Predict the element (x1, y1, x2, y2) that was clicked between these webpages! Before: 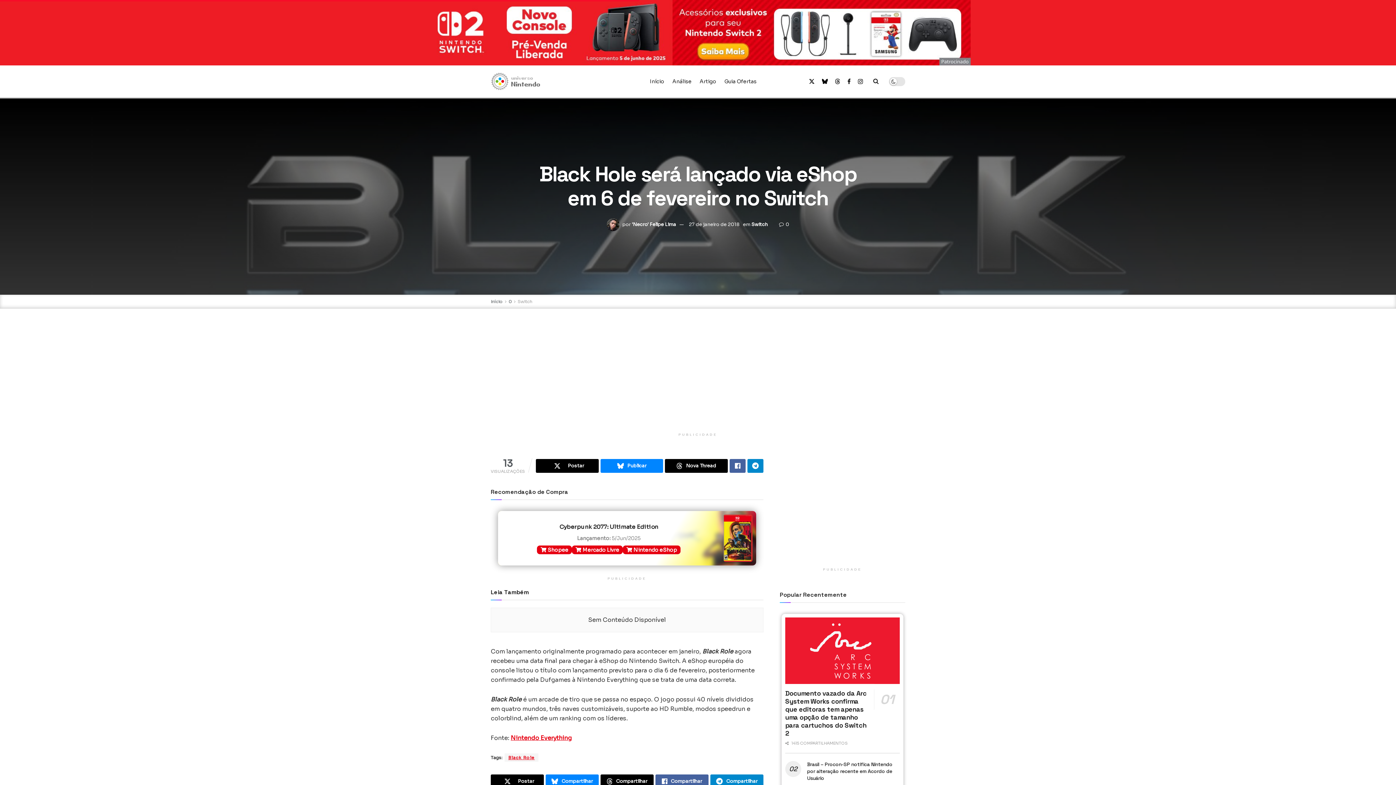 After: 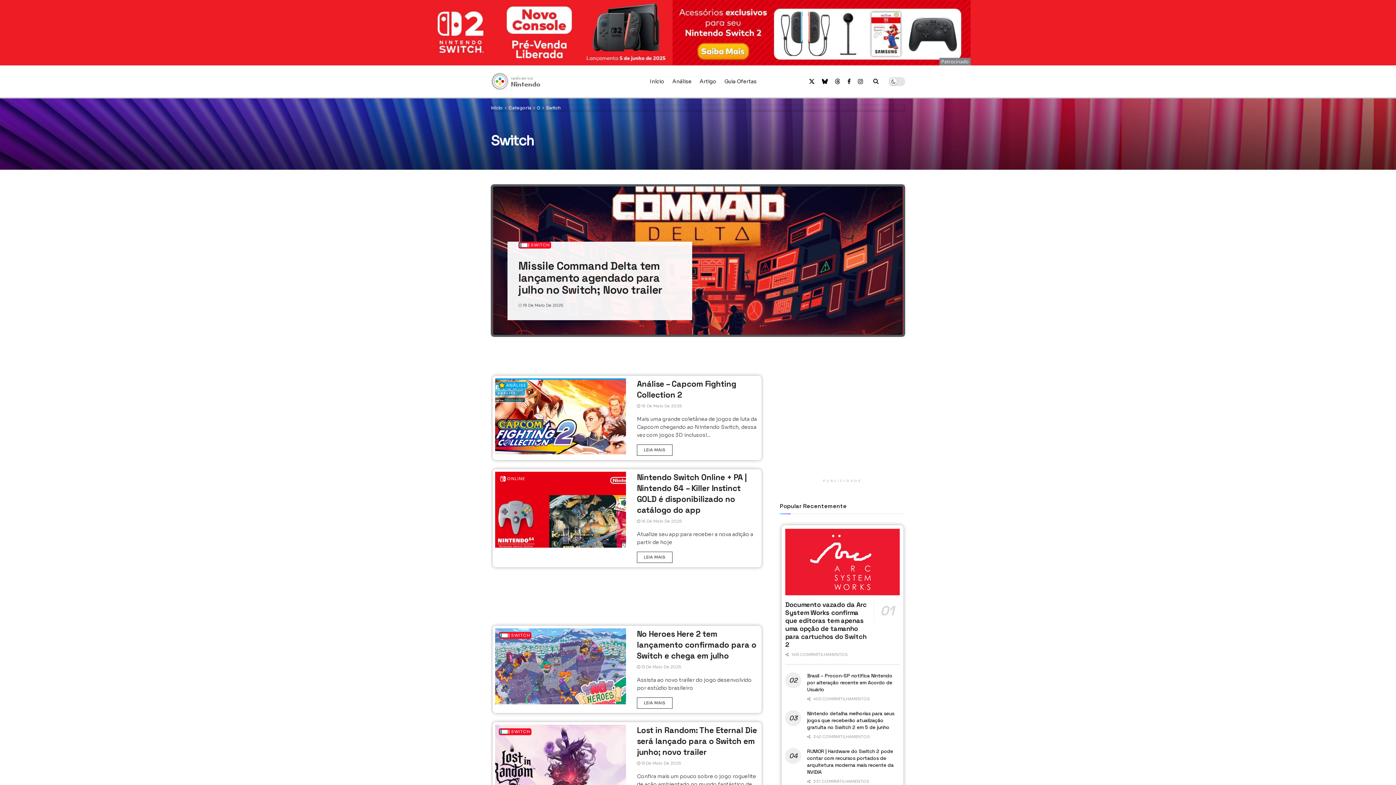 Action: label: Switch bbox: (751, 221, 768, 227)